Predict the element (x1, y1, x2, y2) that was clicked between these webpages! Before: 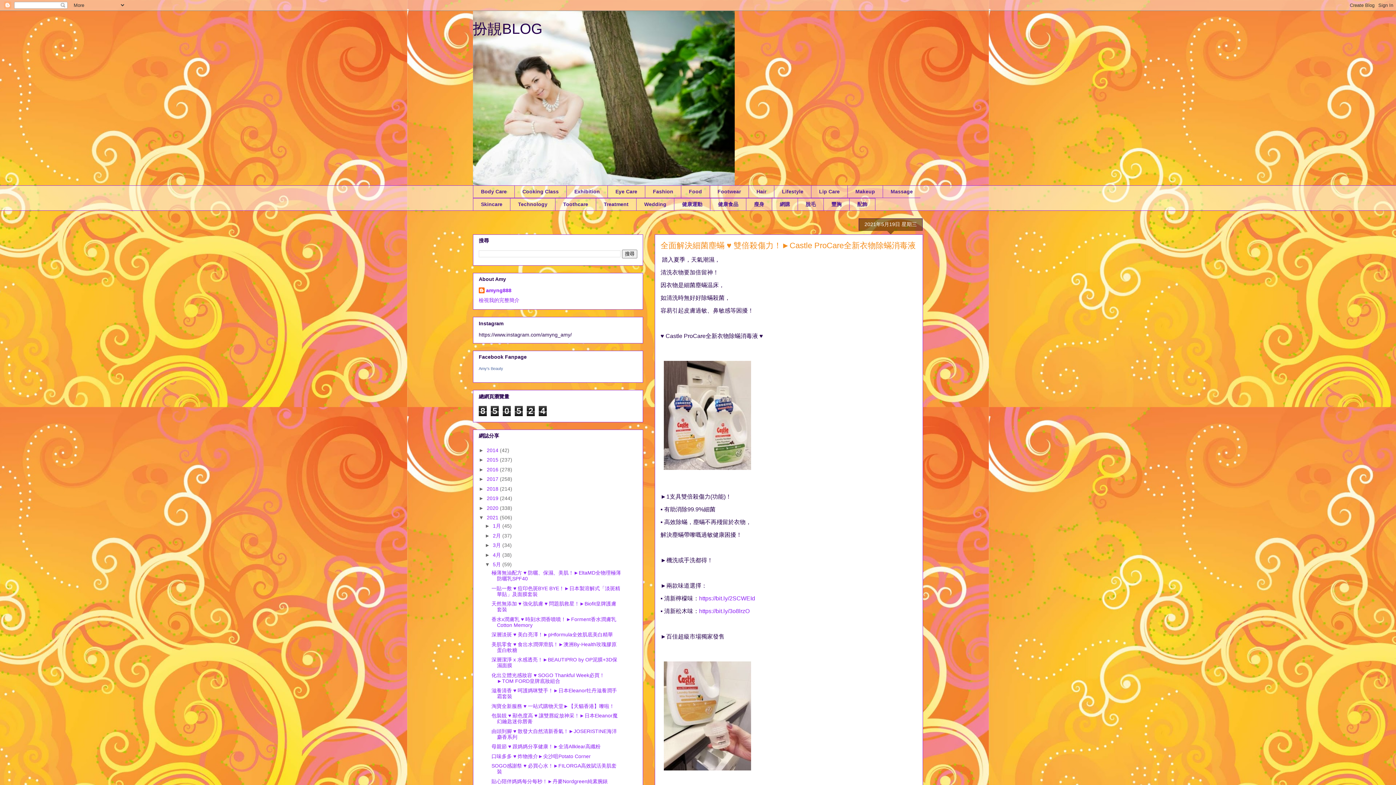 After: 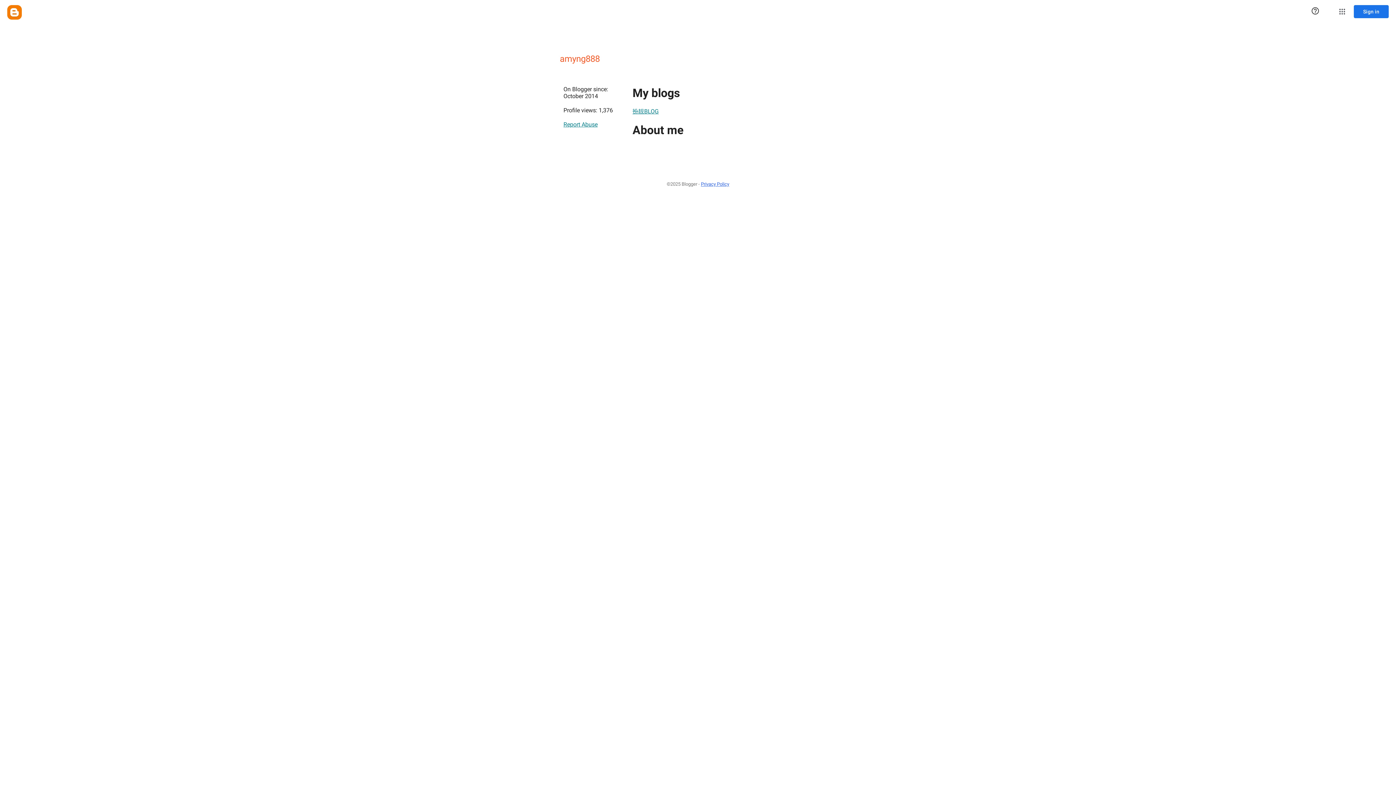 Action: bbox: (478, 297, 519, 303) label: 檢視我的完整簡介